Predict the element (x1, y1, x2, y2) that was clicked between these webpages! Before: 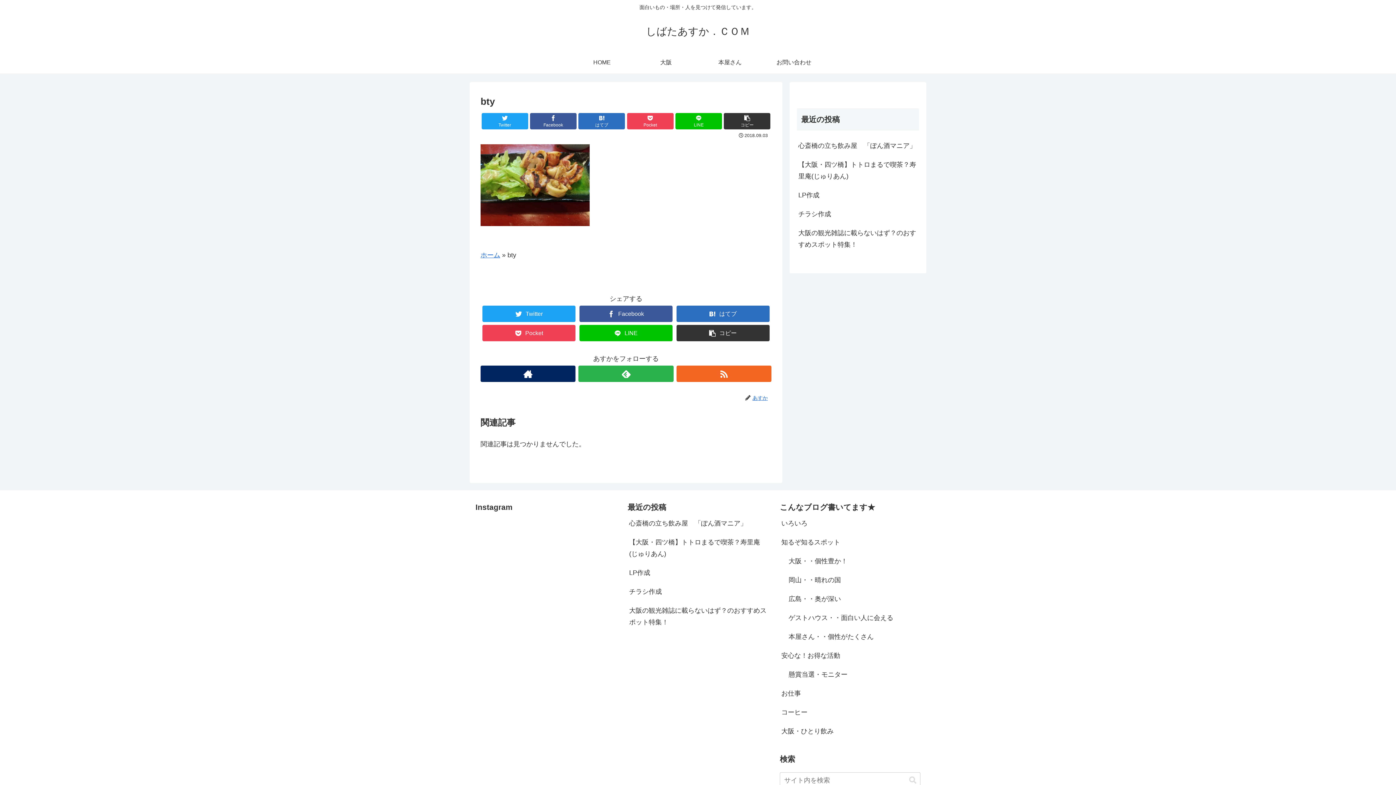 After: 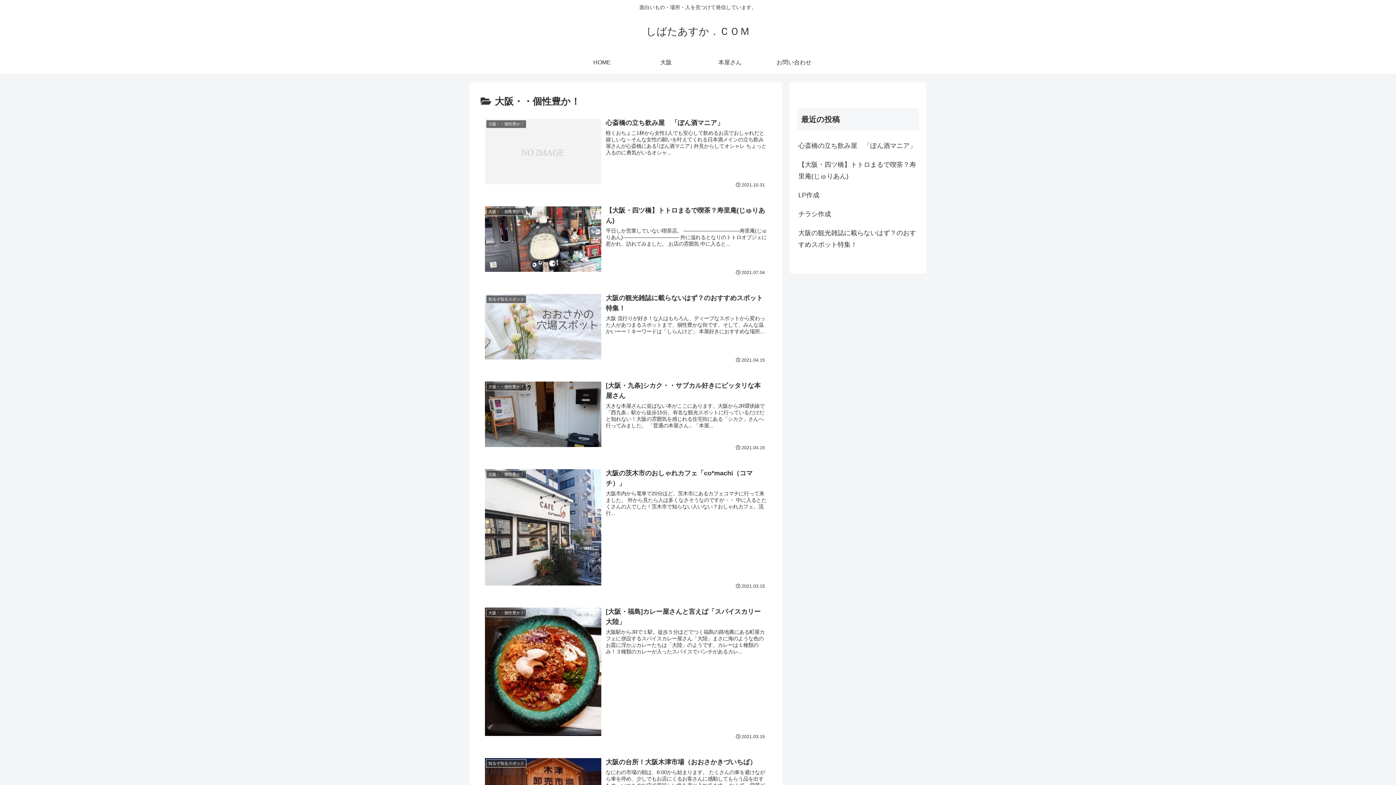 Action: bbox: (787, 551, 920, 570) label: 大阪・・個性豊か！